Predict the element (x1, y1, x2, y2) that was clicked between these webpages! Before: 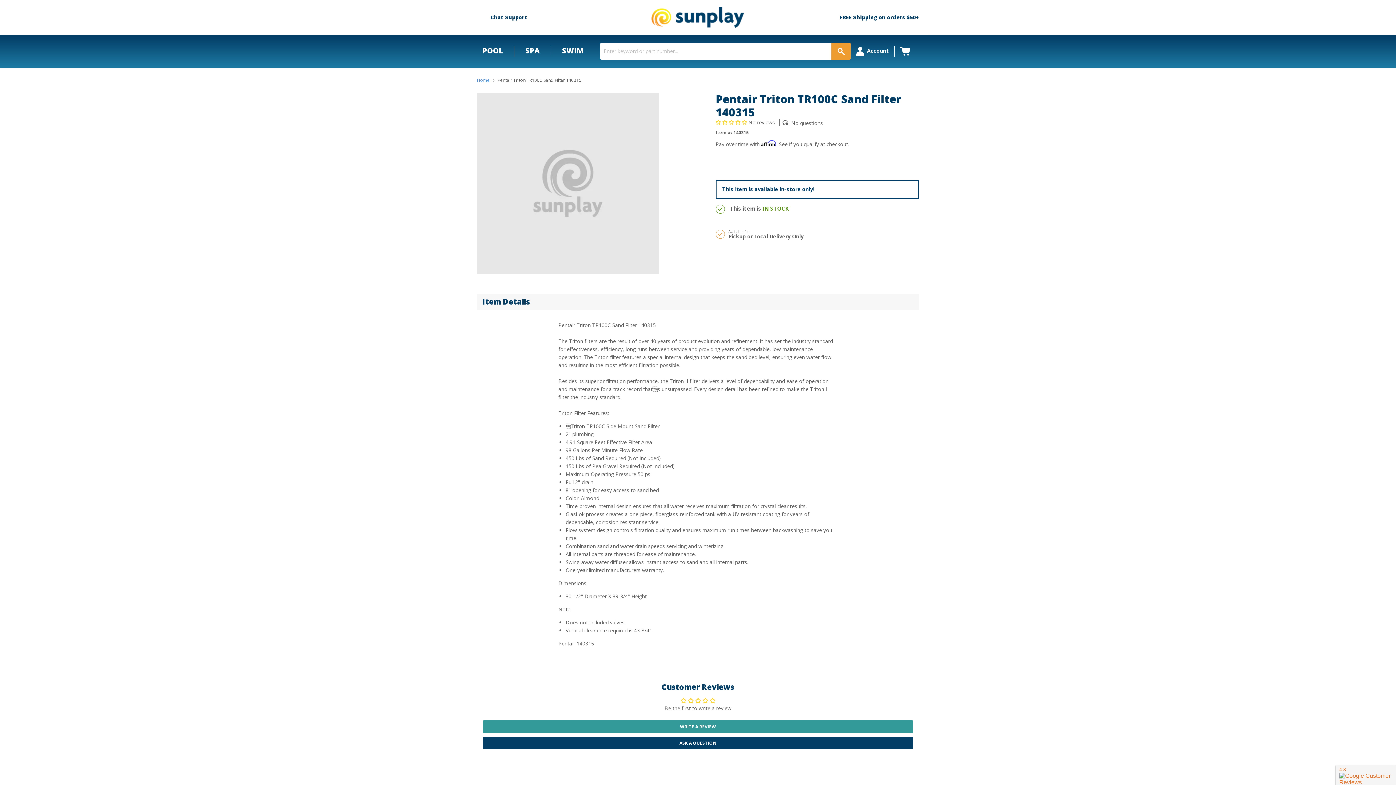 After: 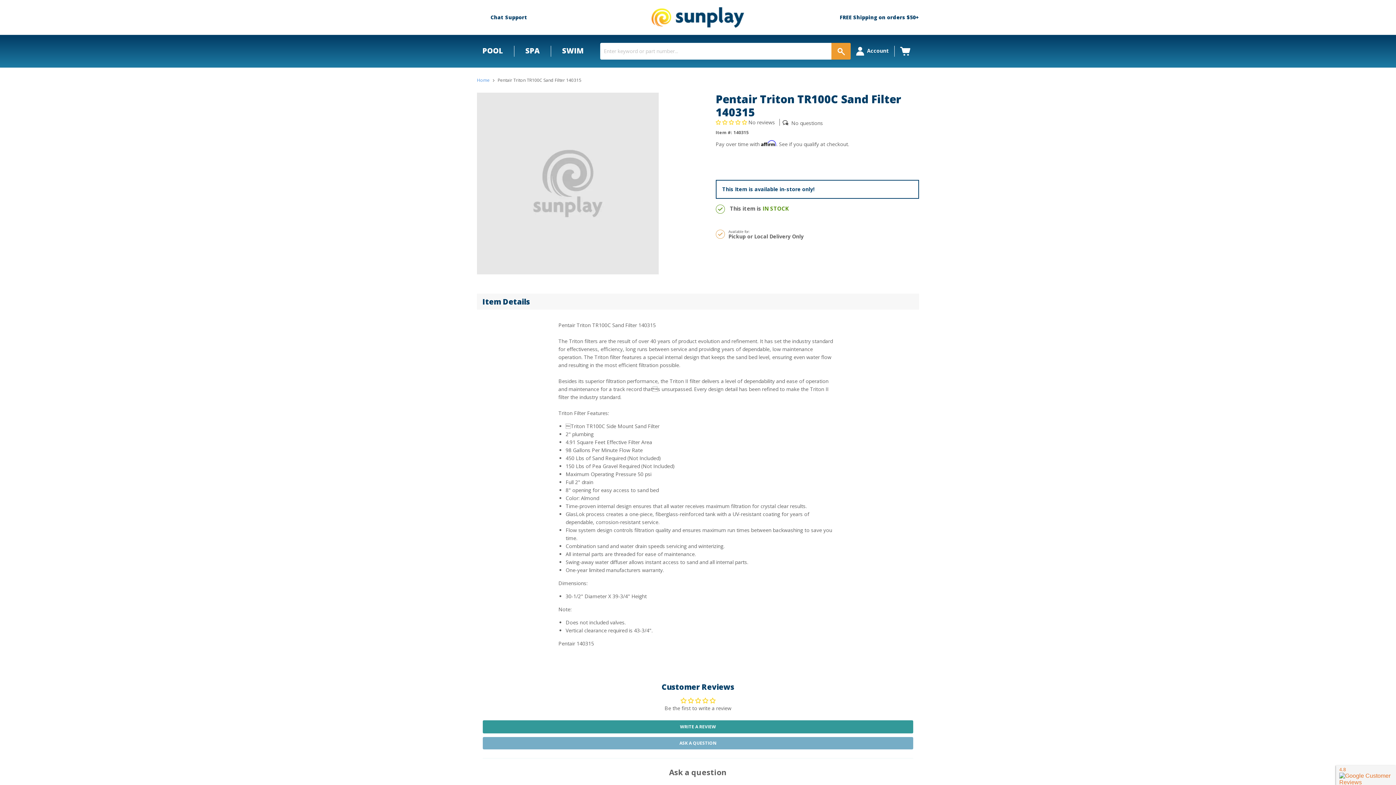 Action: label: ASK A QUESTION bbox: (482, 737, 913, 749)